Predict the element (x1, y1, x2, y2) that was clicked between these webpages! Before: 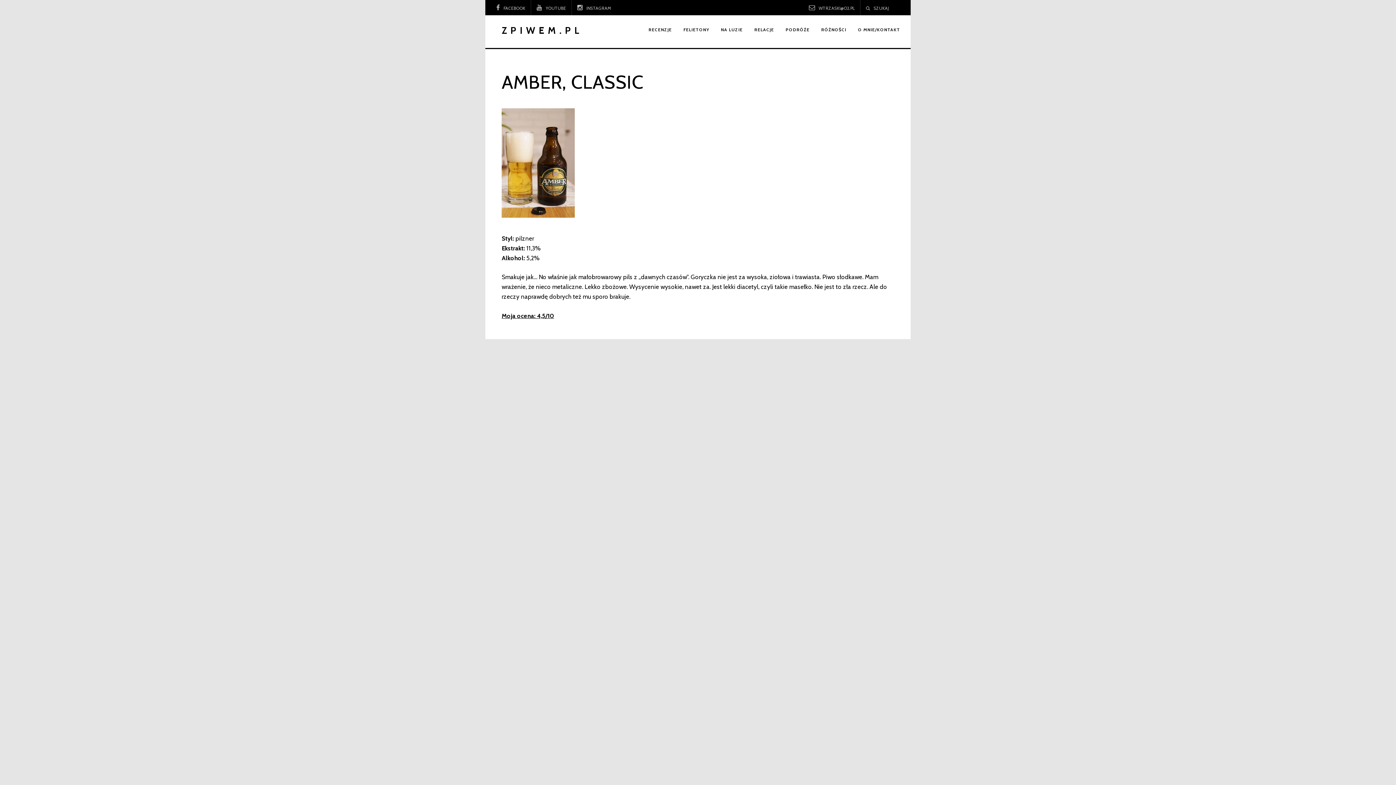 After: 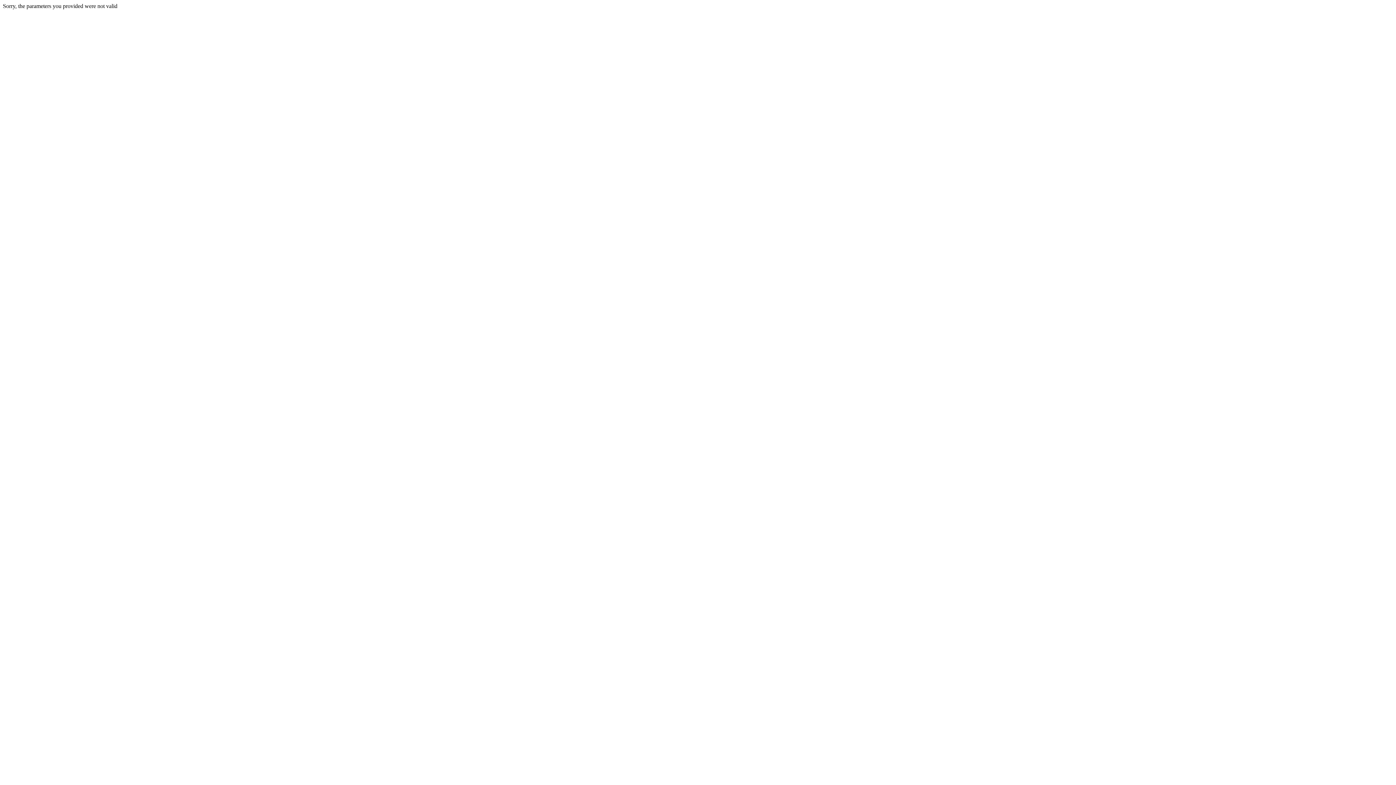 Action: bbox: (501, 104, 574, 224)